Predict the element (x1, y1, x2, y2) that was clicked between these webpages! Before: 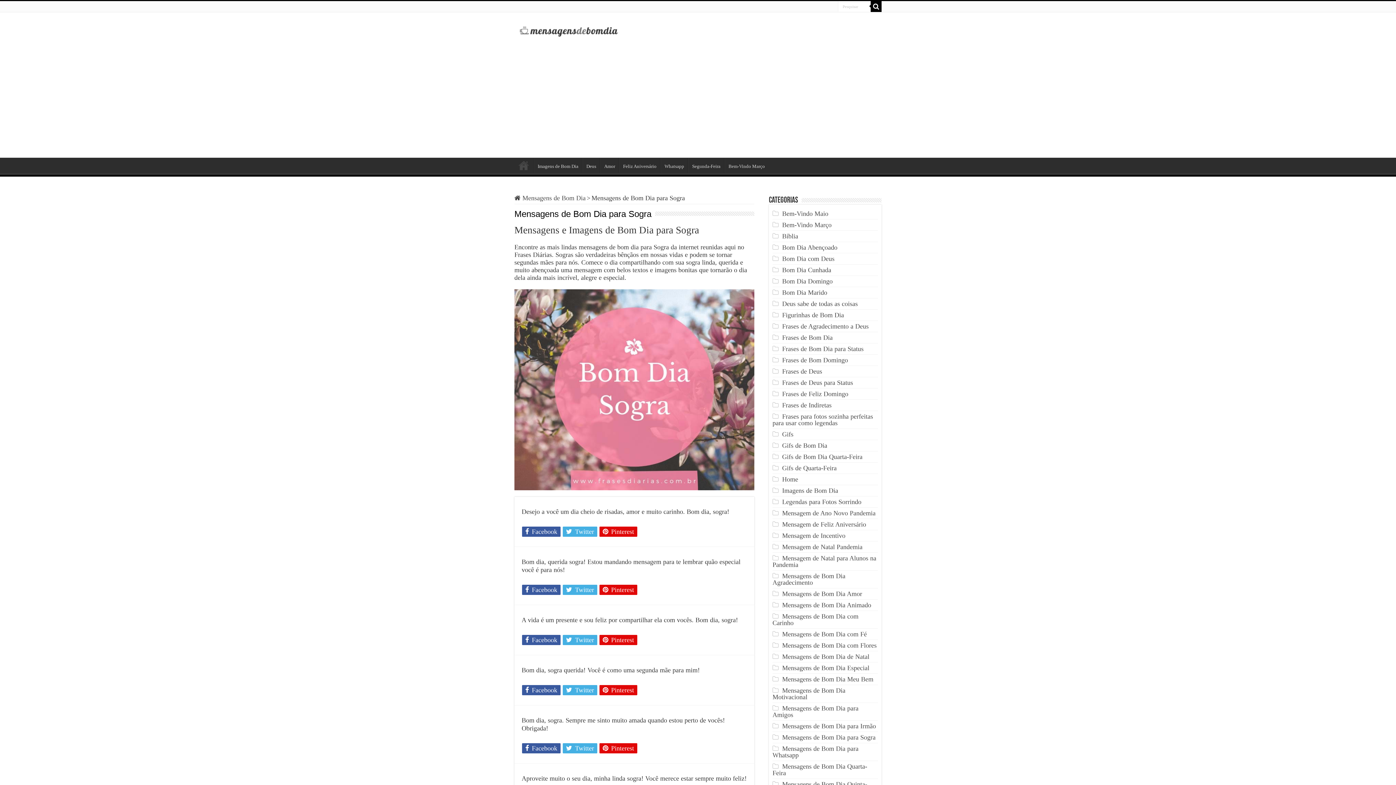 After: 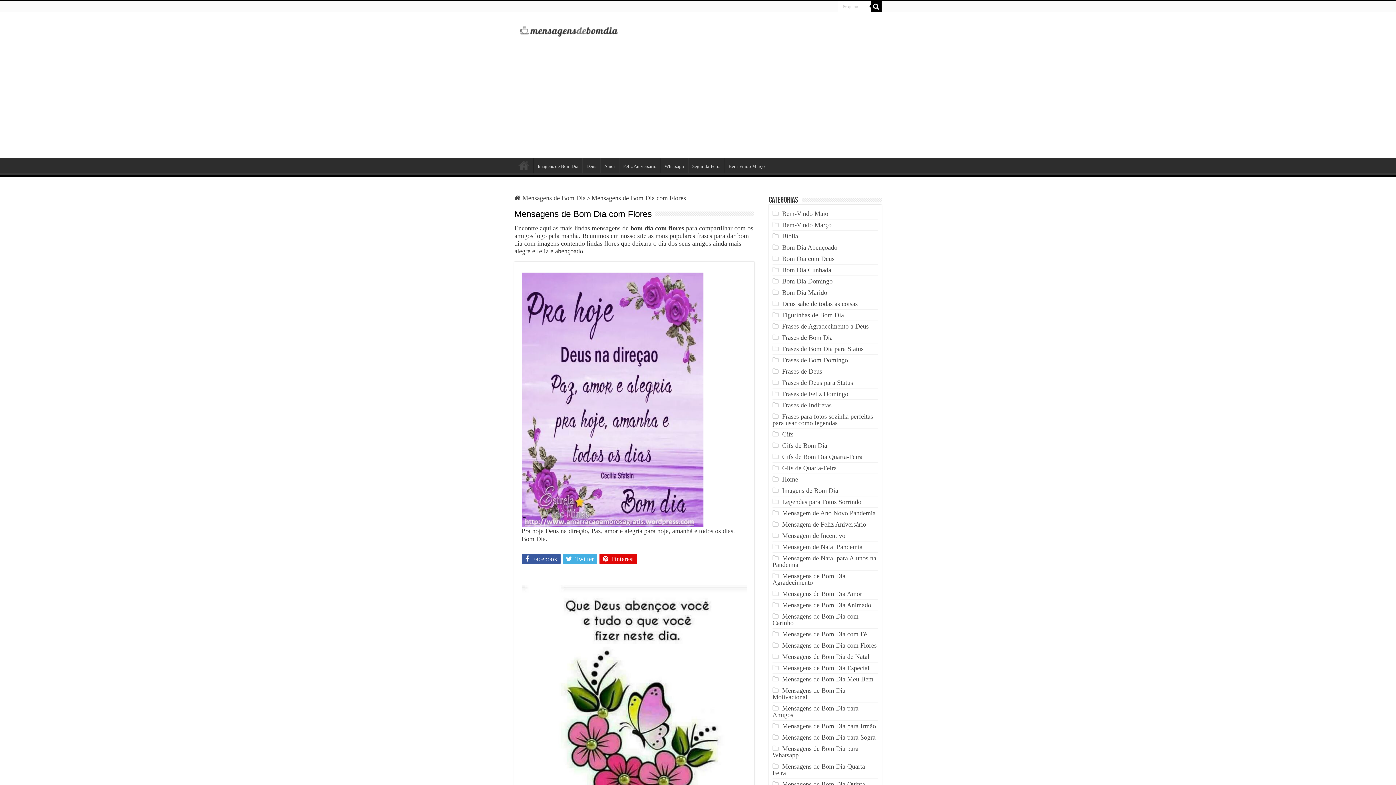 Action: bbox: (782, 642, 876, 649) label: Mensagens de Bom Dia com Flores